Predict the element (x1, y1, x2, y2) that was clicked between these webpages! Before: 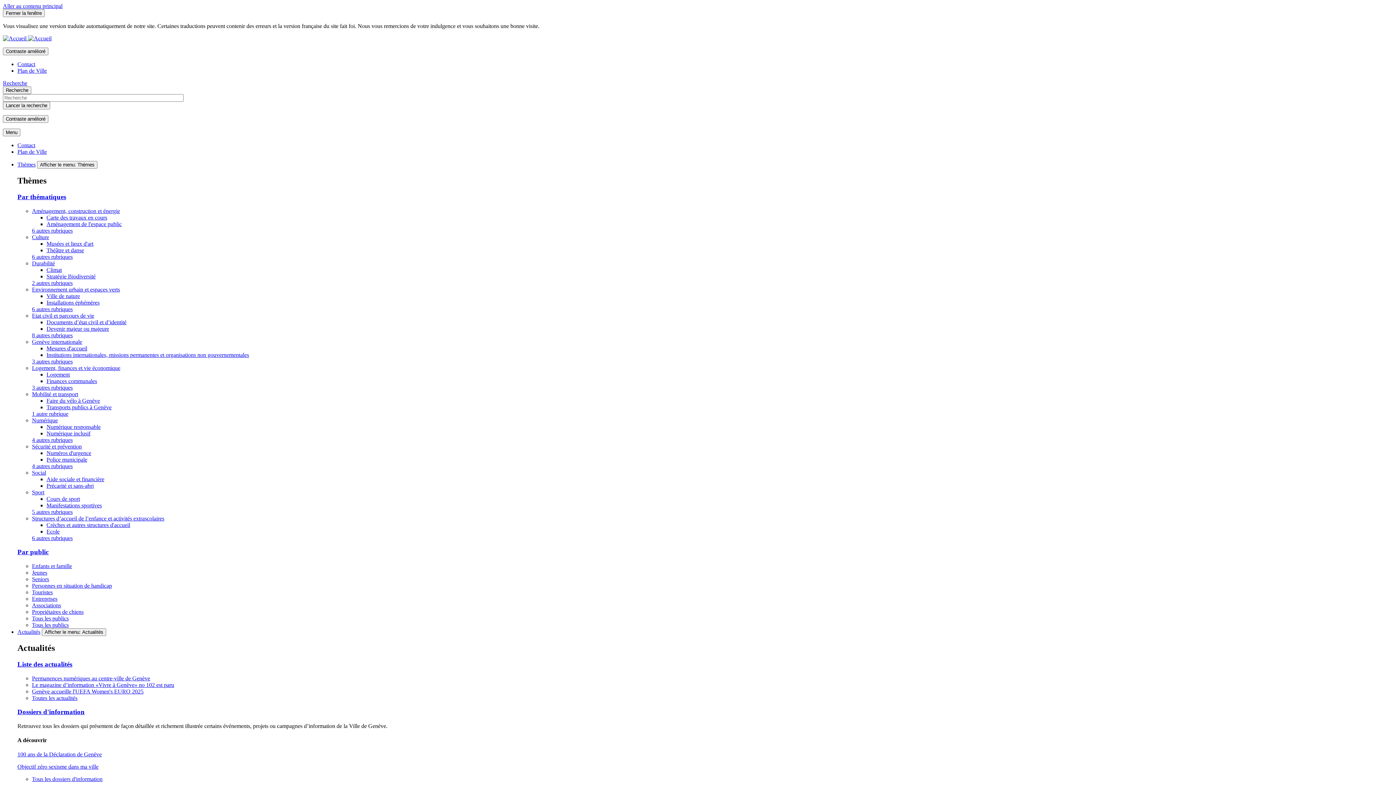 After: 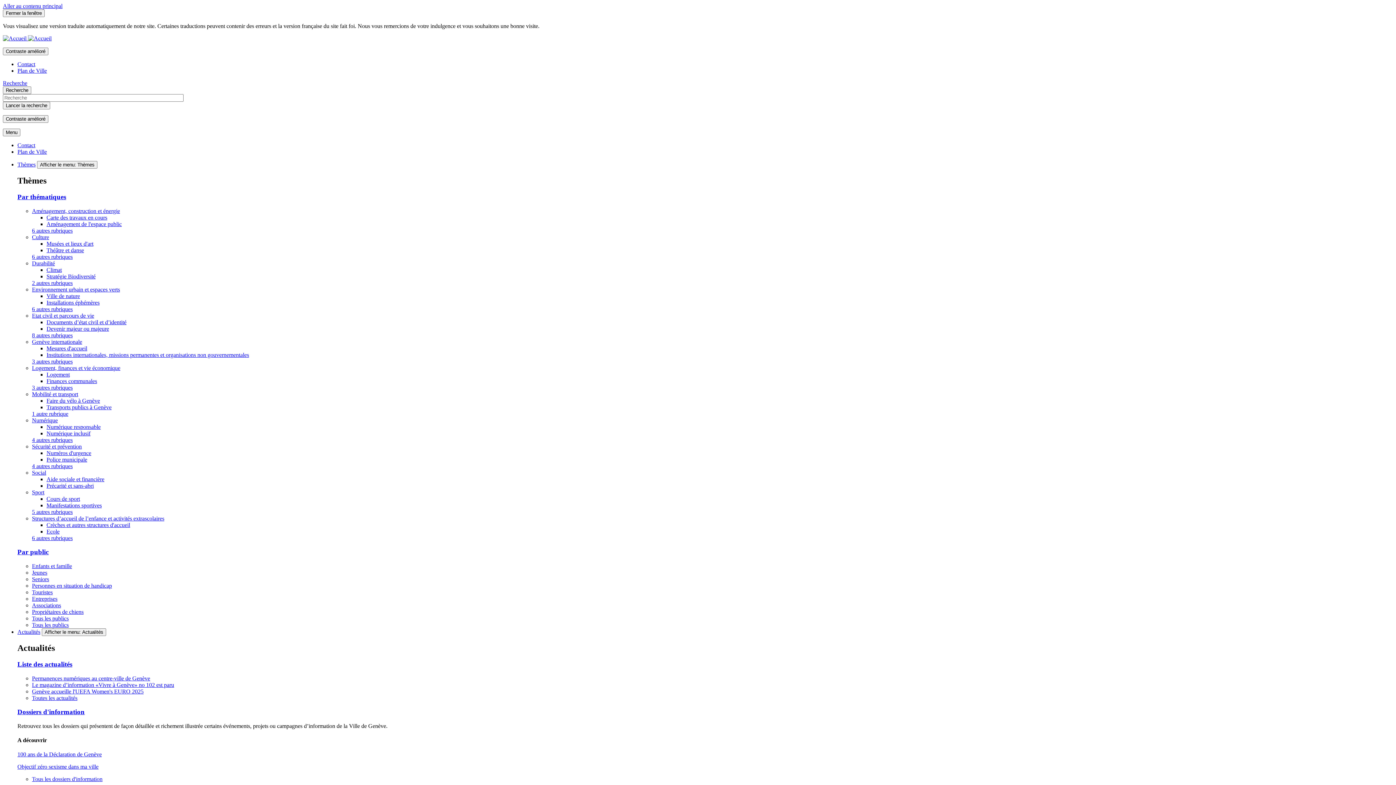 Action: label: Associations bbox: (32, 602, 61, 608)